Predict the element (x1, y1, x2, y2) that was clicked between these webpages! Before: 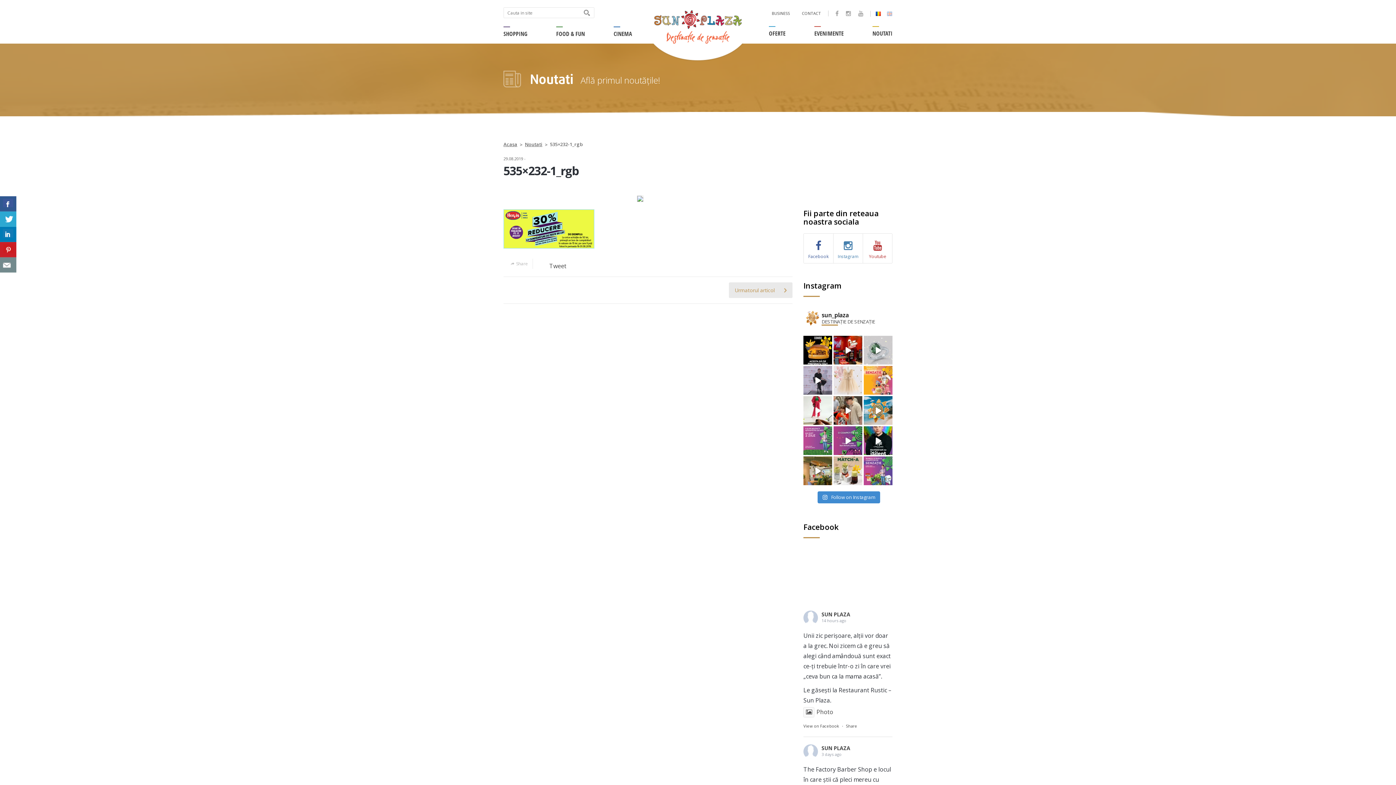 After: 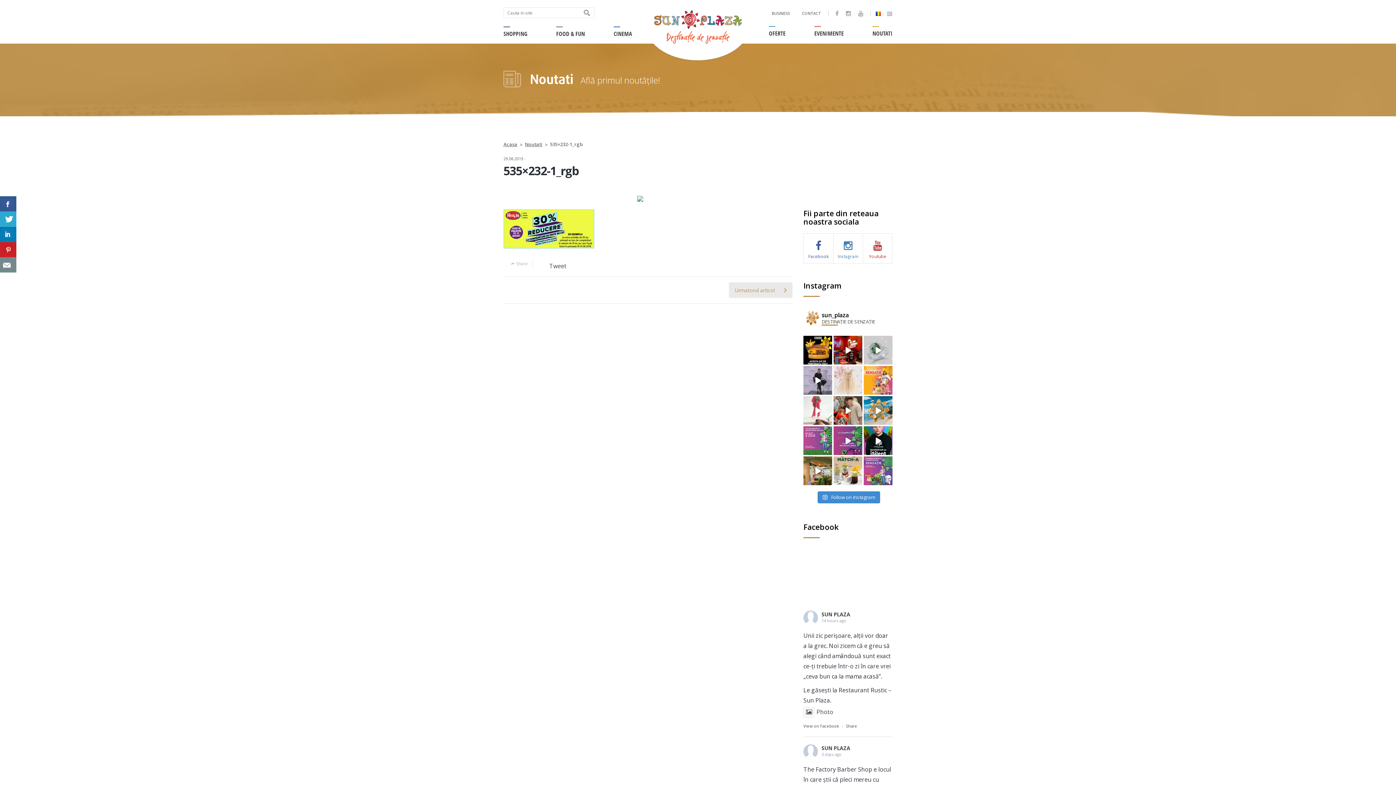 Action: label: Soare, stil și vibe-ul de SENZAȚIE din spatele c bbox: (803, 396, 832, 425)